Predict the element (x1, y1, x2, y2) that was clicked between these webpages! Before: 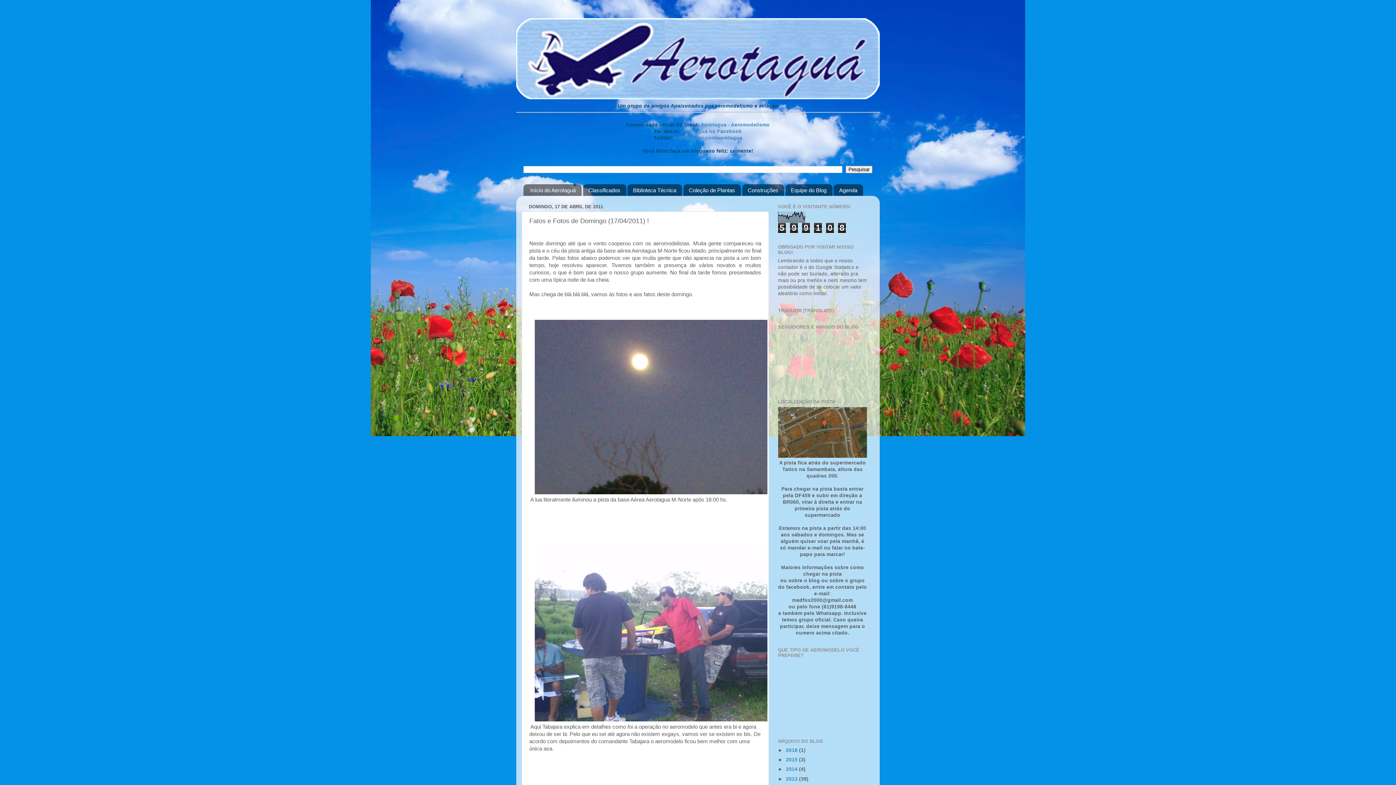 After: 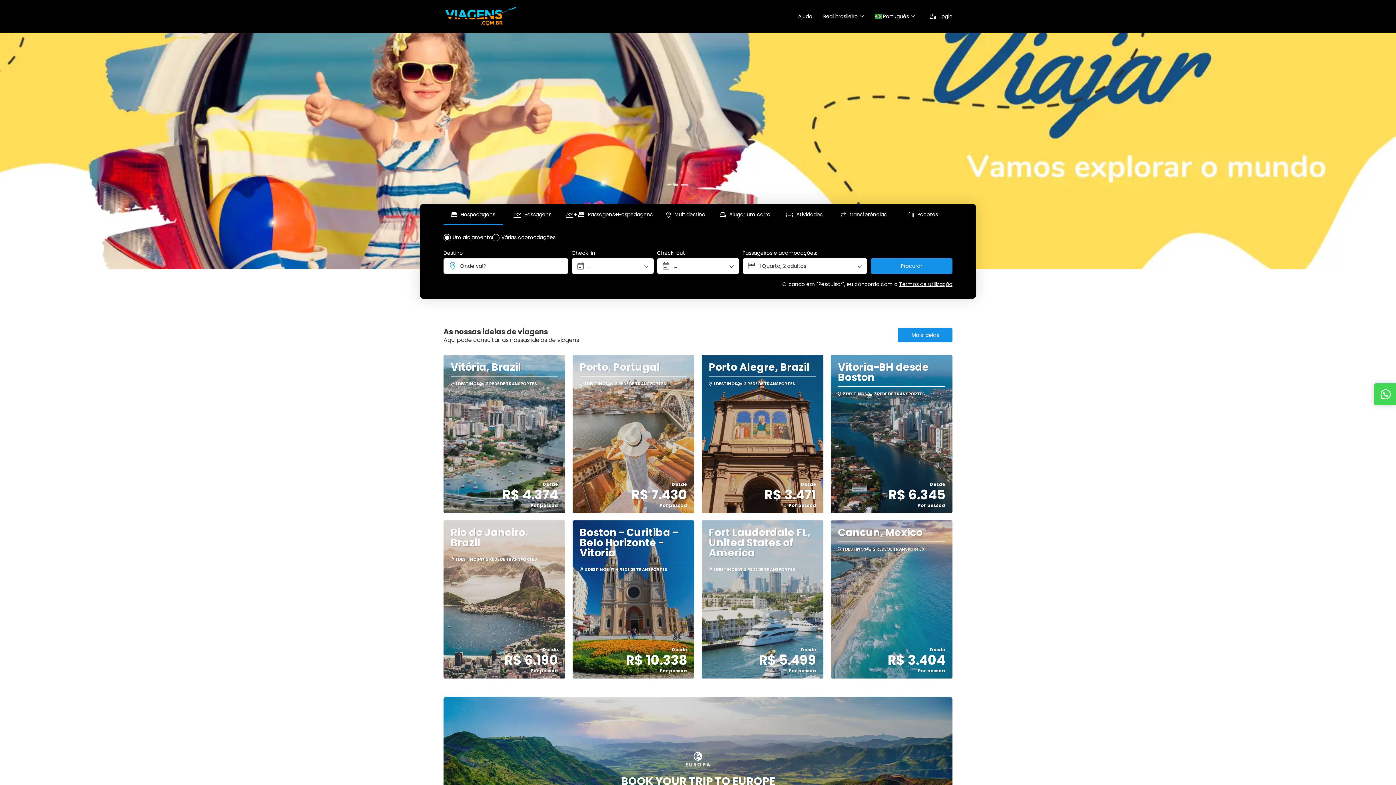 Action: label: Aerotagua - Aeromodelismo bbox: (700, 122, 770, 127)